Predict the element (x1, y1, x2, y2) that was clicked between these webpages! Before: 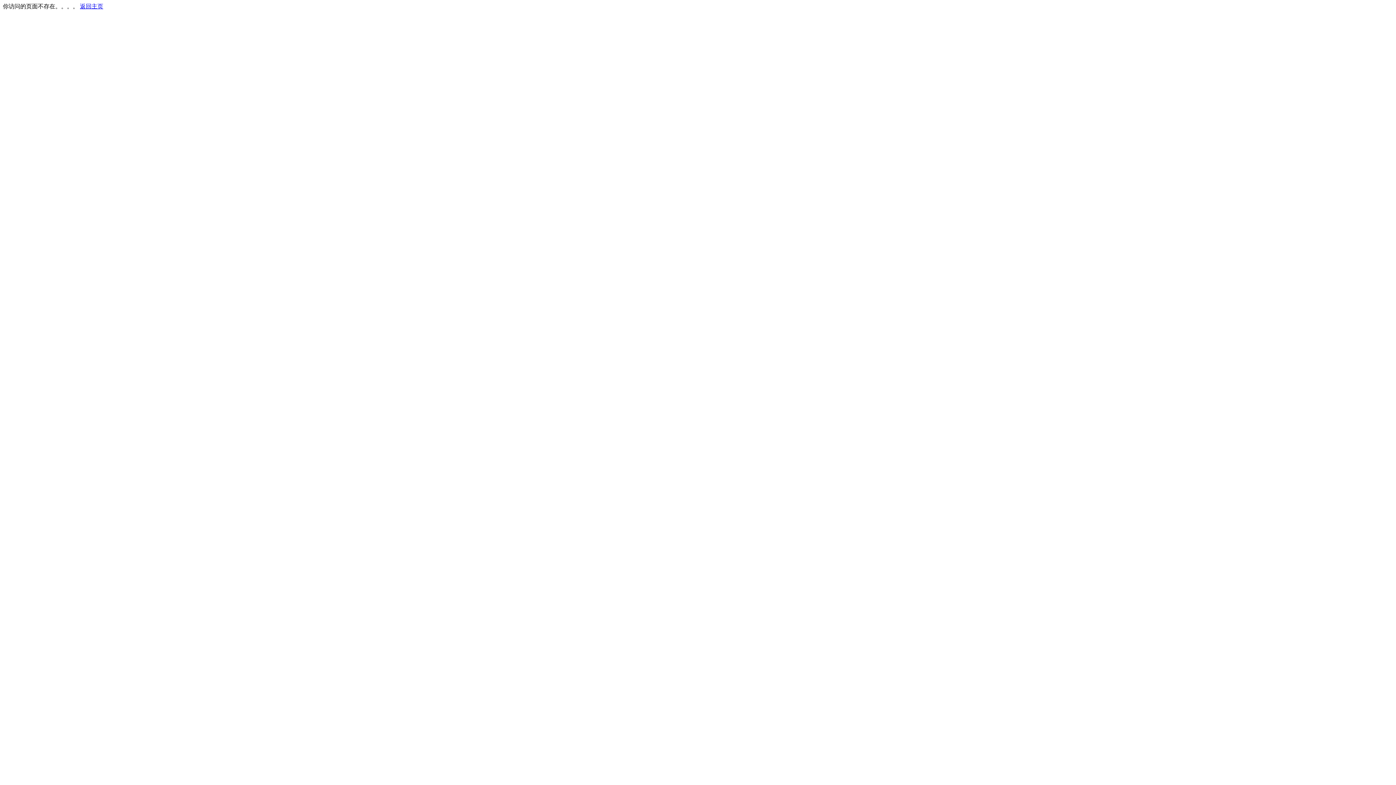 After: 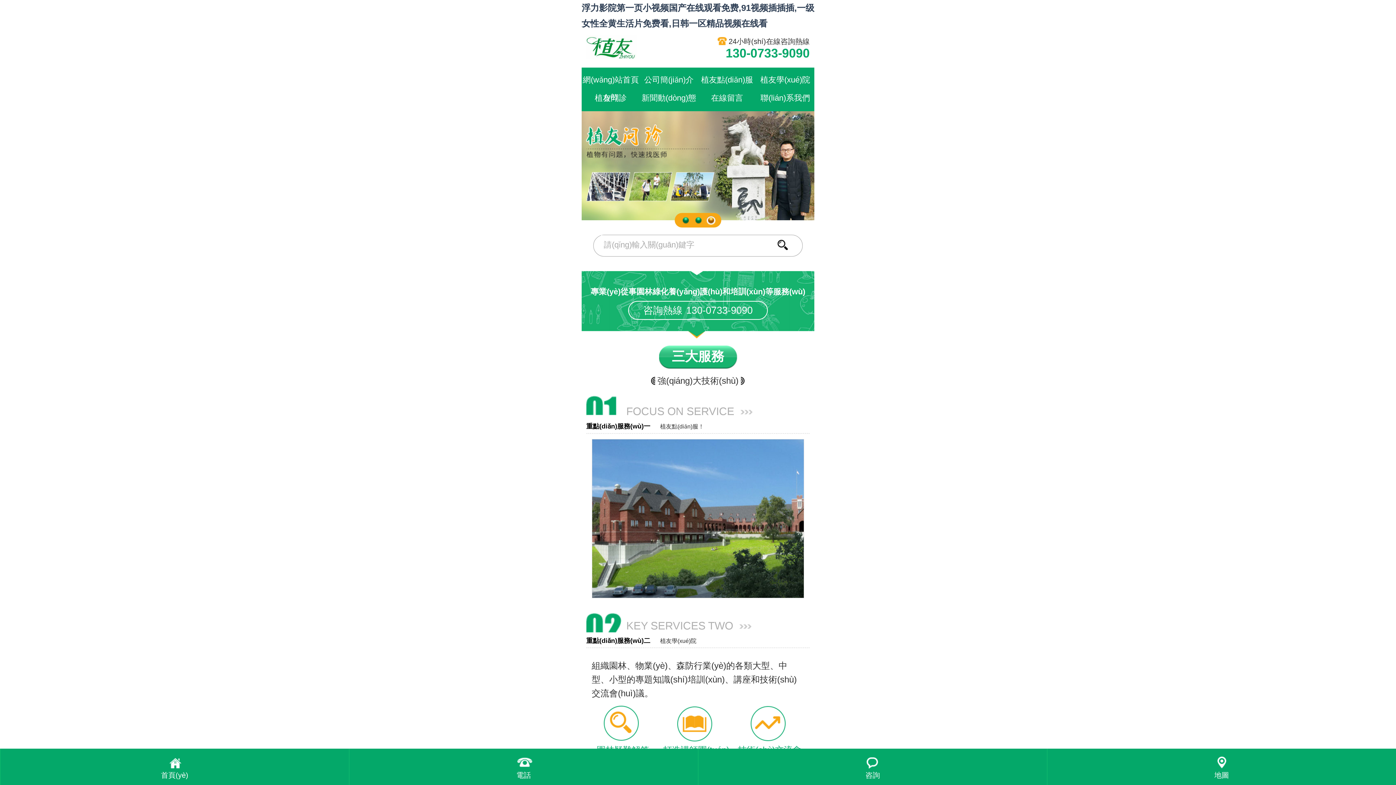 Action: label: 返回主页 bbox: (80, 3, 103, 9)